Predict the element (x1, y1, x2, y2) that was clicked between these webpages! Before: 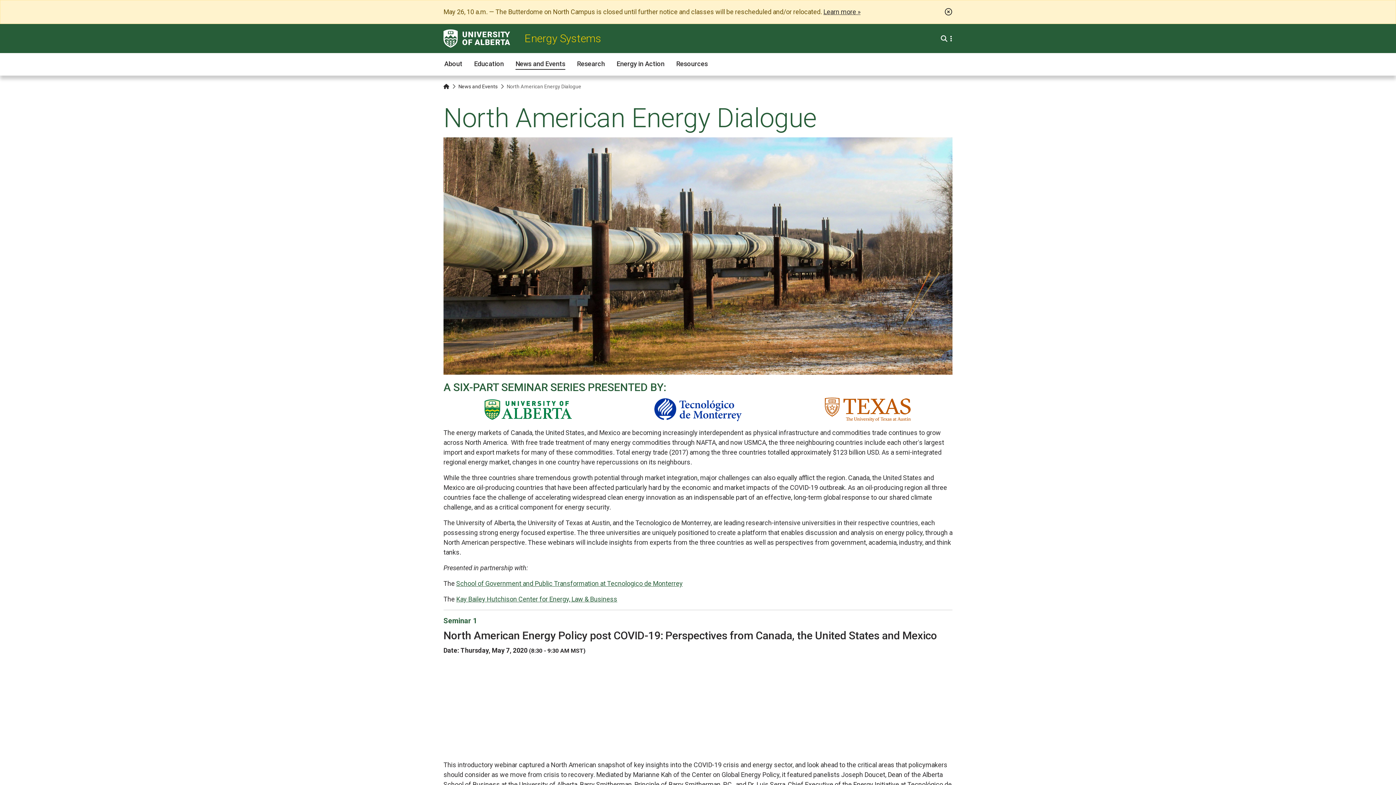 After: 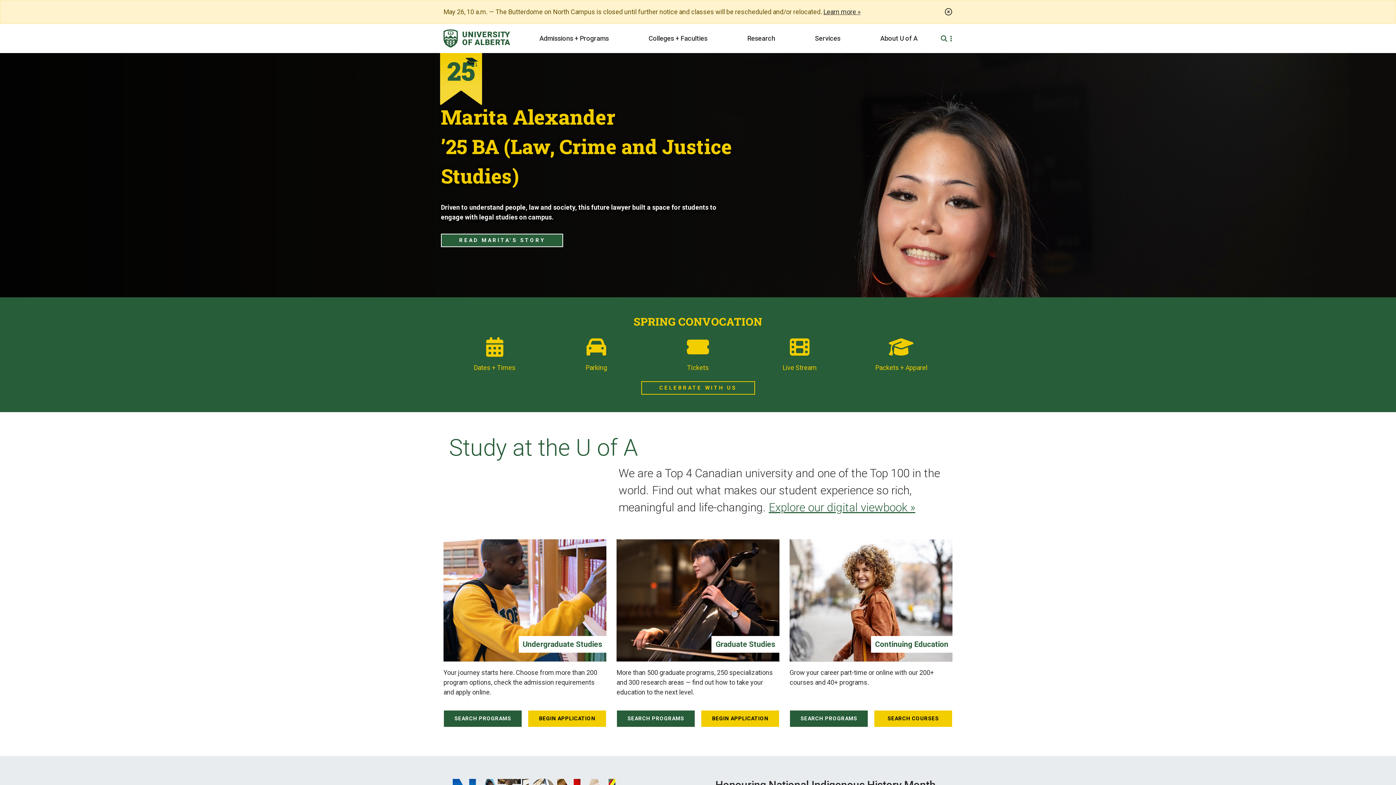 Action: label: University of Alberta bbox: (443, 29, 510, 47)